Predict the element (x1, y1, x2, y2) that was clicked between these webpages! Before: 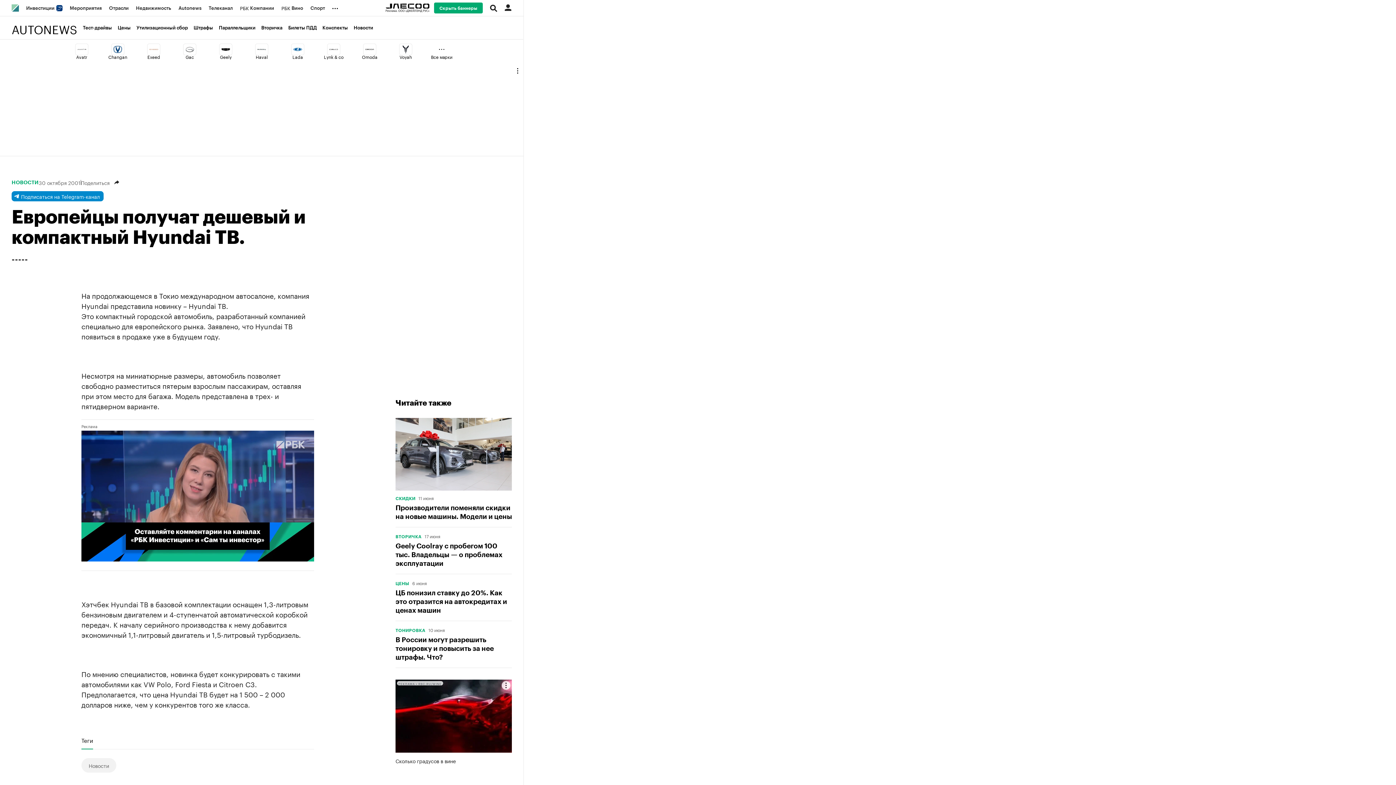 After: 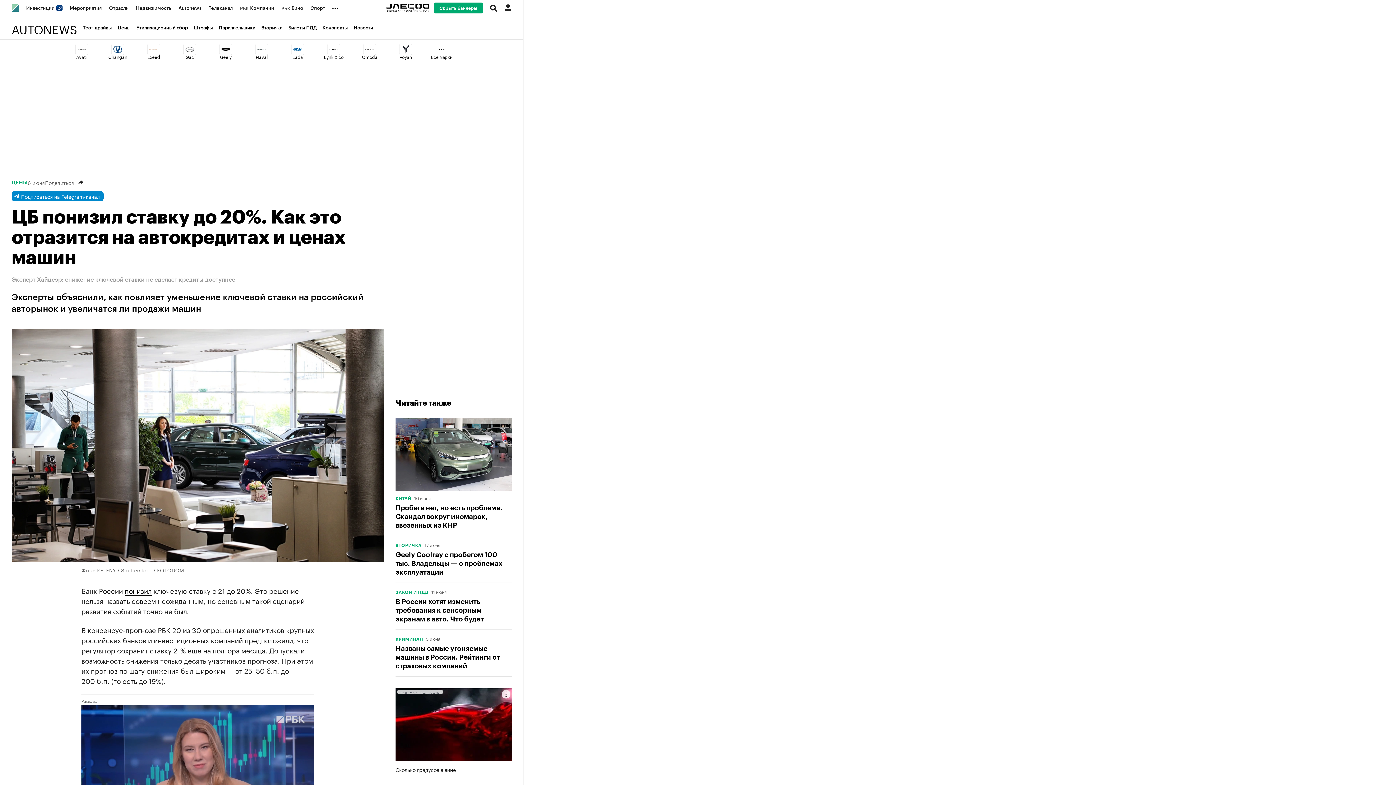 Action: label: ЦБ понизил ставку до 20%. Как это отразится на автокредитах и ценах машин bbox: (395, 589, 512, 615)